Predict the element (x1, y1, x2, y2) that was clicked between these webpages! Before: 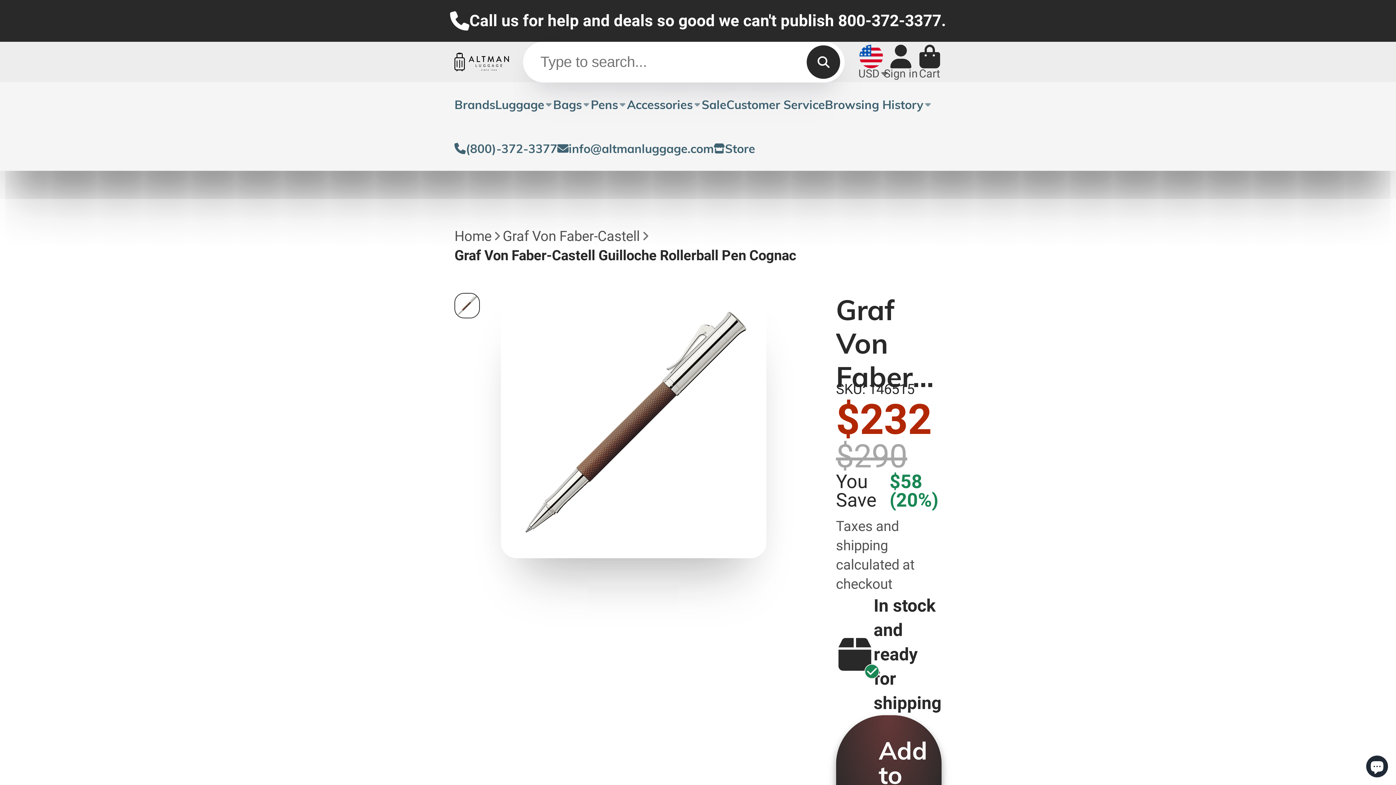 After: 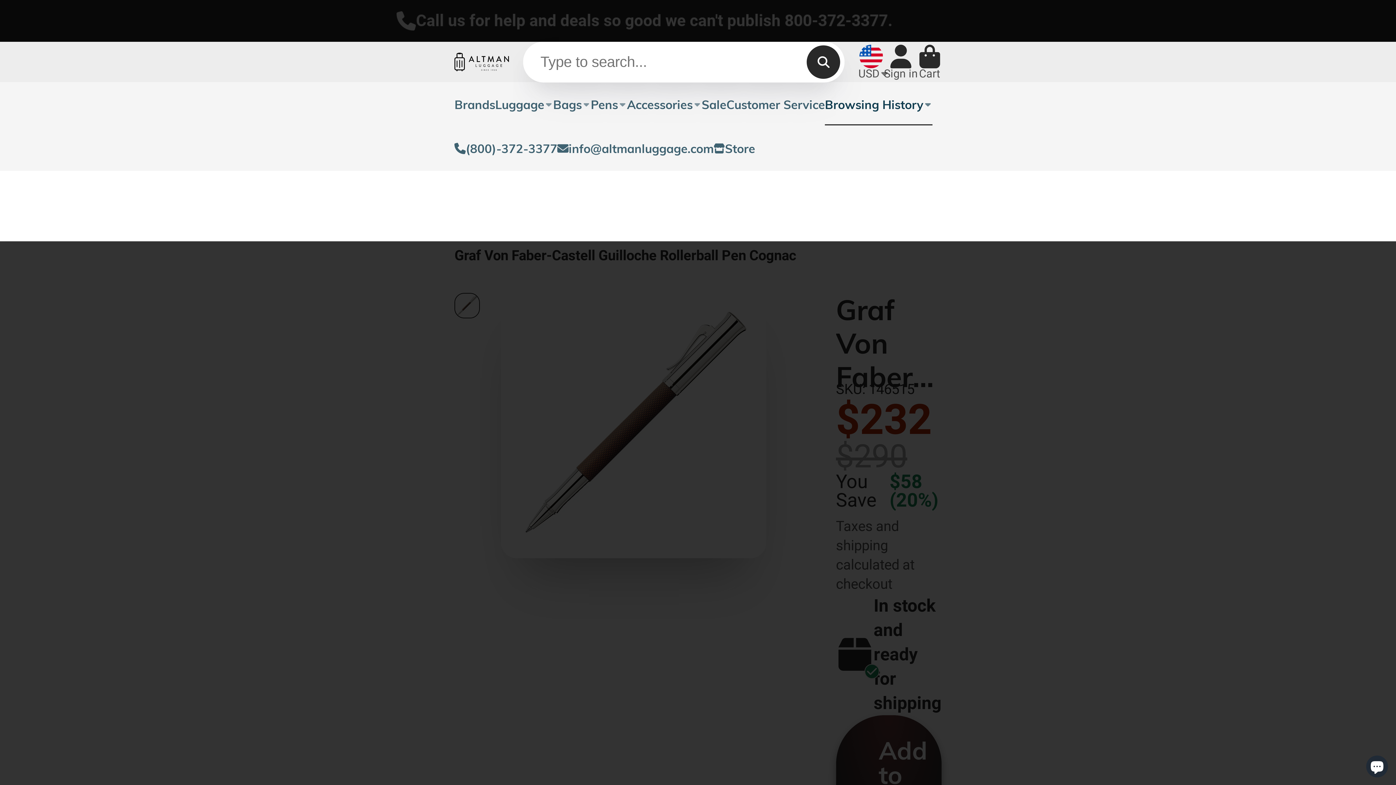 Action: label: Browsing History bbox: (825, 82, 932, 126)